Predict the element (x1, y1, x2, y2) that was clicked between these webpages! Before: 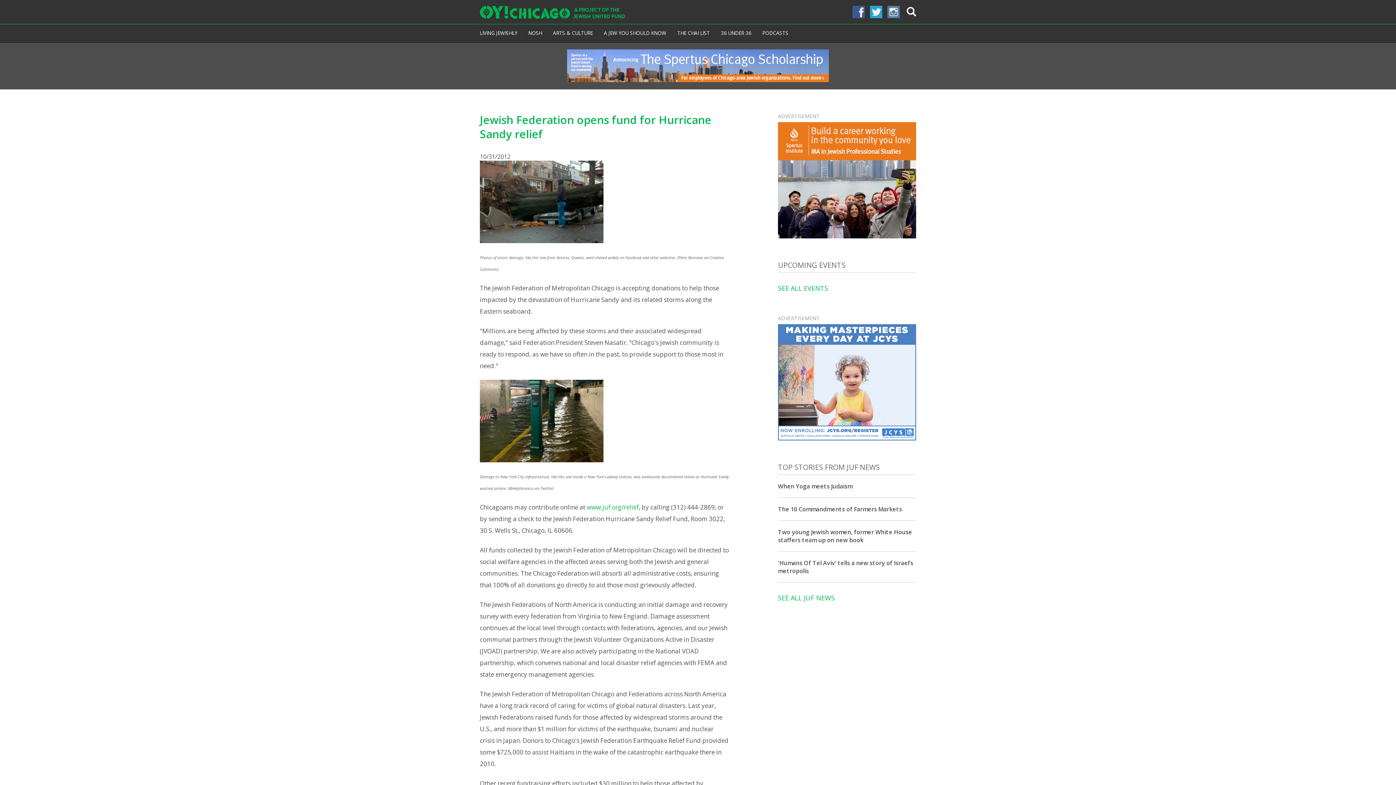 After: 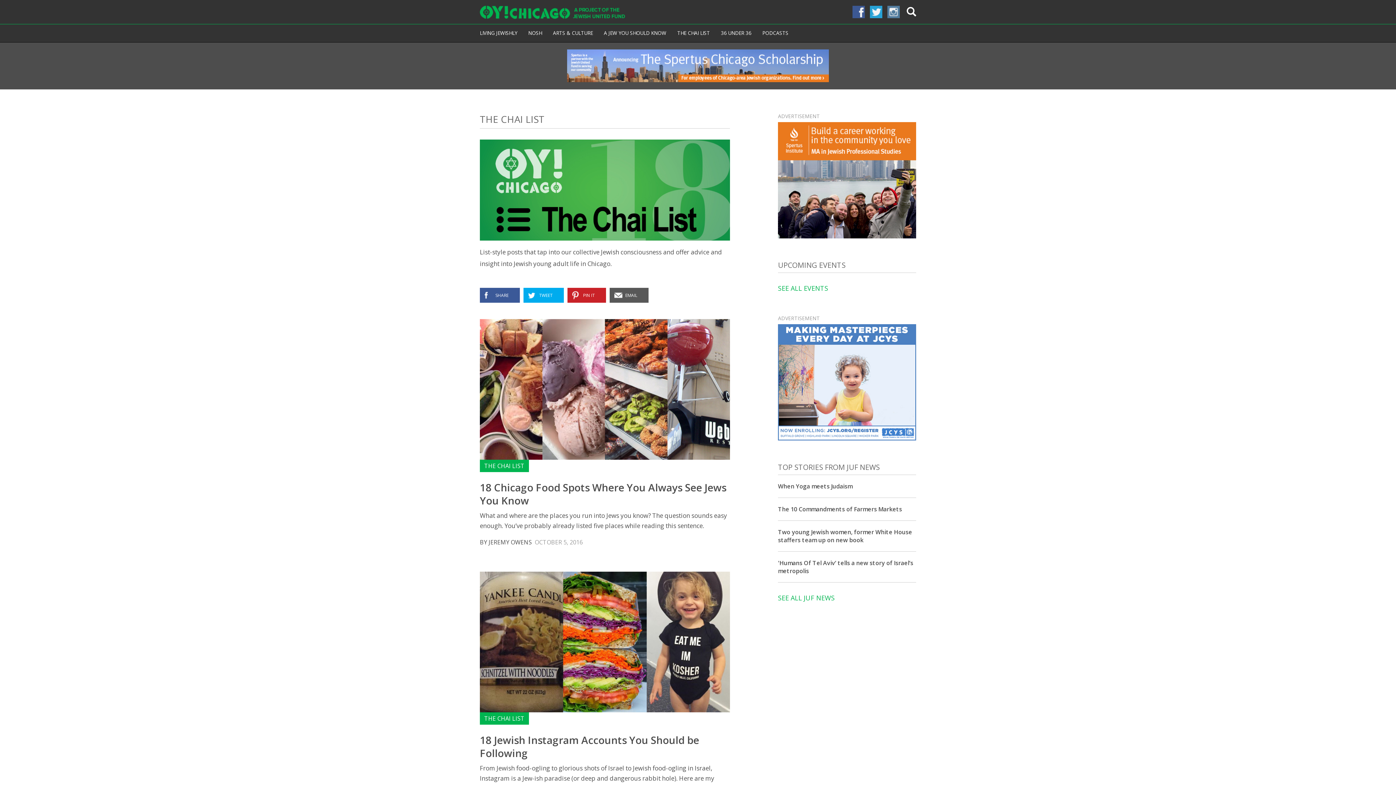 Action: bbox: (672, 24, 715, 42) label: THE CHAI LIST